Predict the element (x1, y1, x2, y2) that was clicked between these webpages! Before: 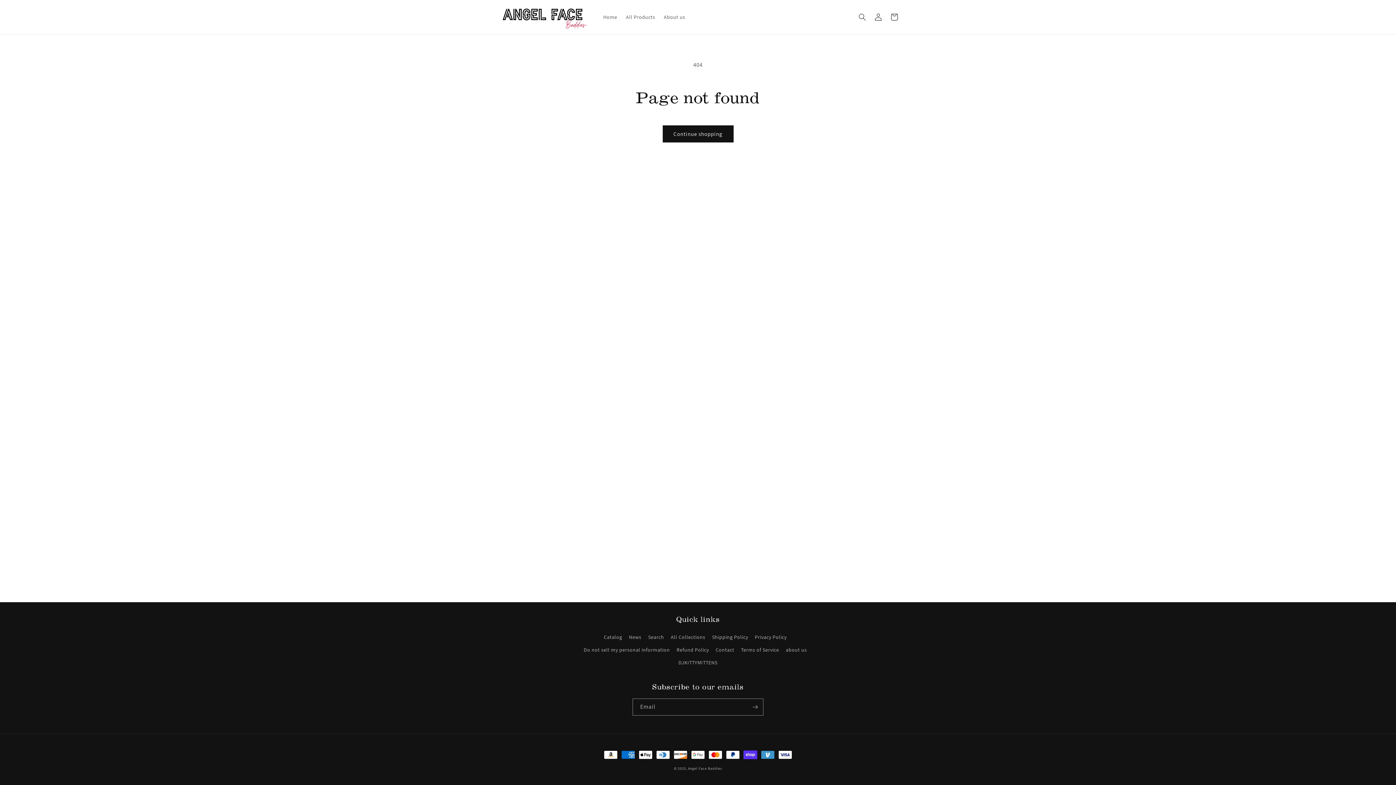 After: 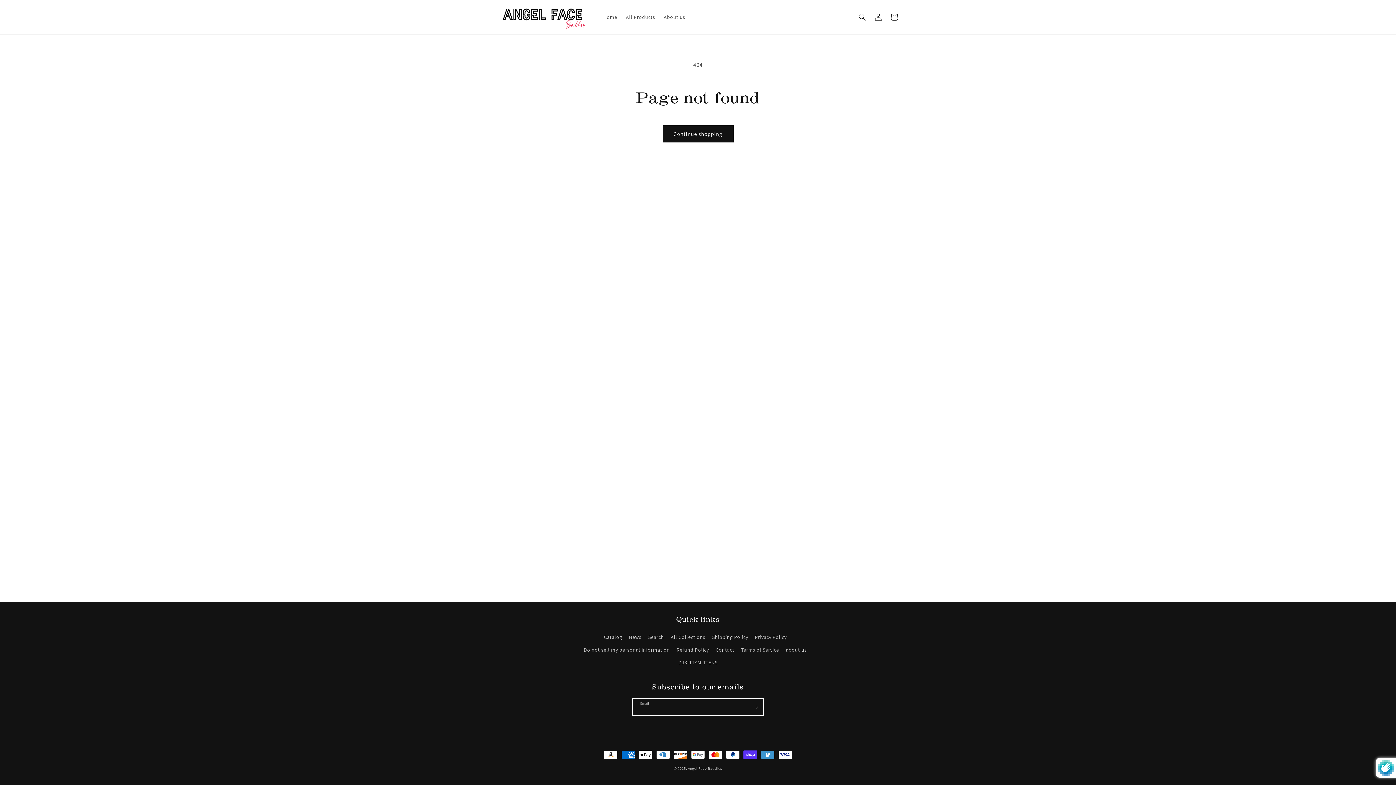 Action: bbox: (747, 698, 763, 716) label: Subscribe